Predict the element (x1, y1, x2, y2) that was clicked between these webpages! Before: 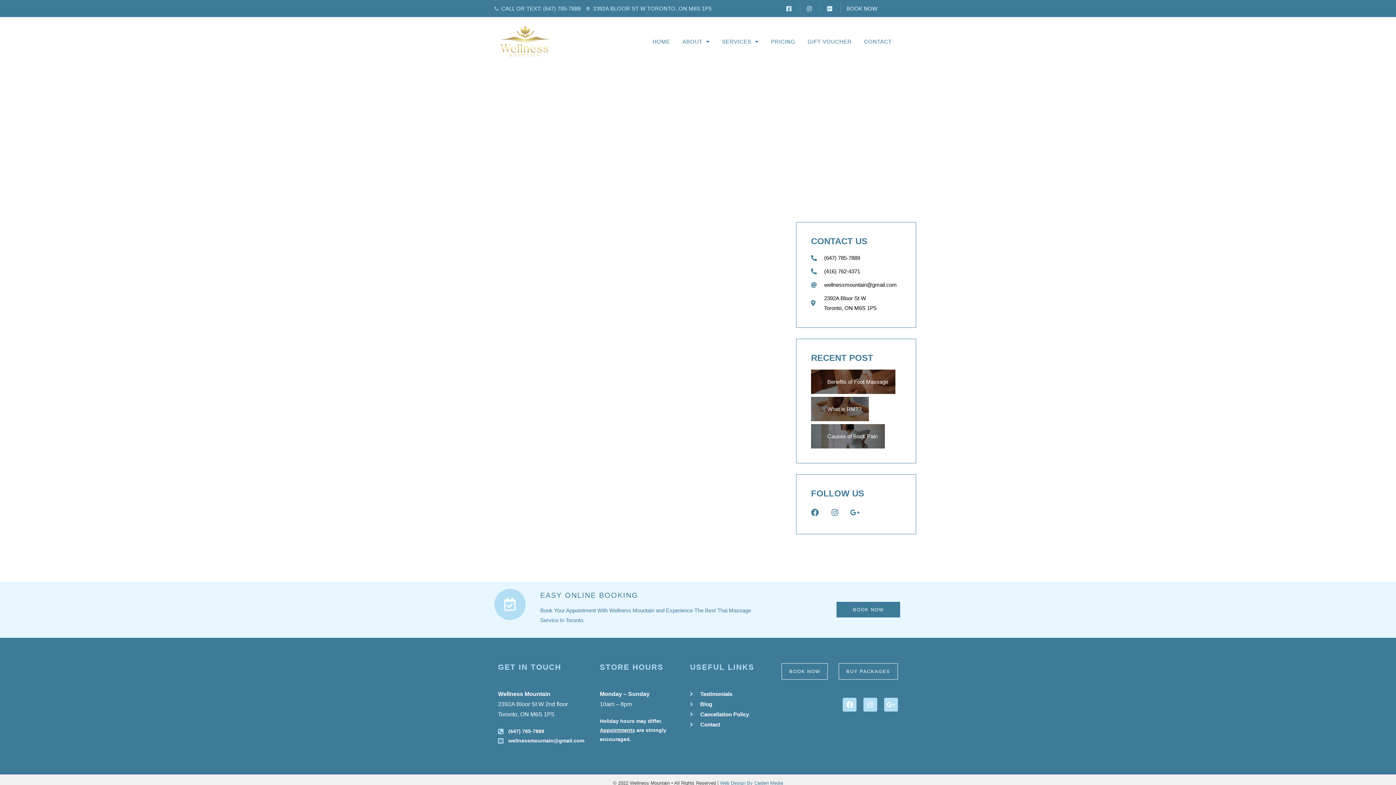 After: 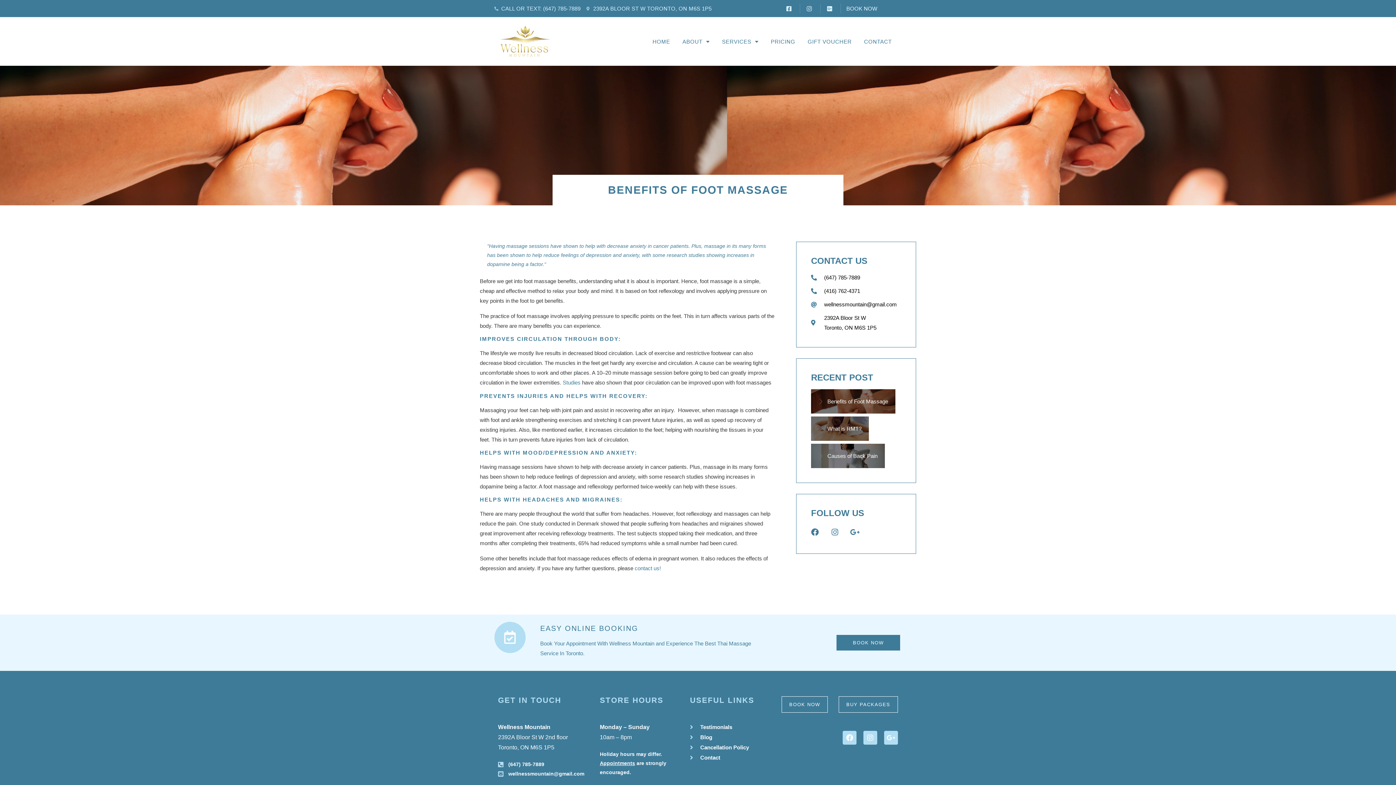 Action: bbox: (811, 369, 895, 394) label: Benefits of Foot Massage